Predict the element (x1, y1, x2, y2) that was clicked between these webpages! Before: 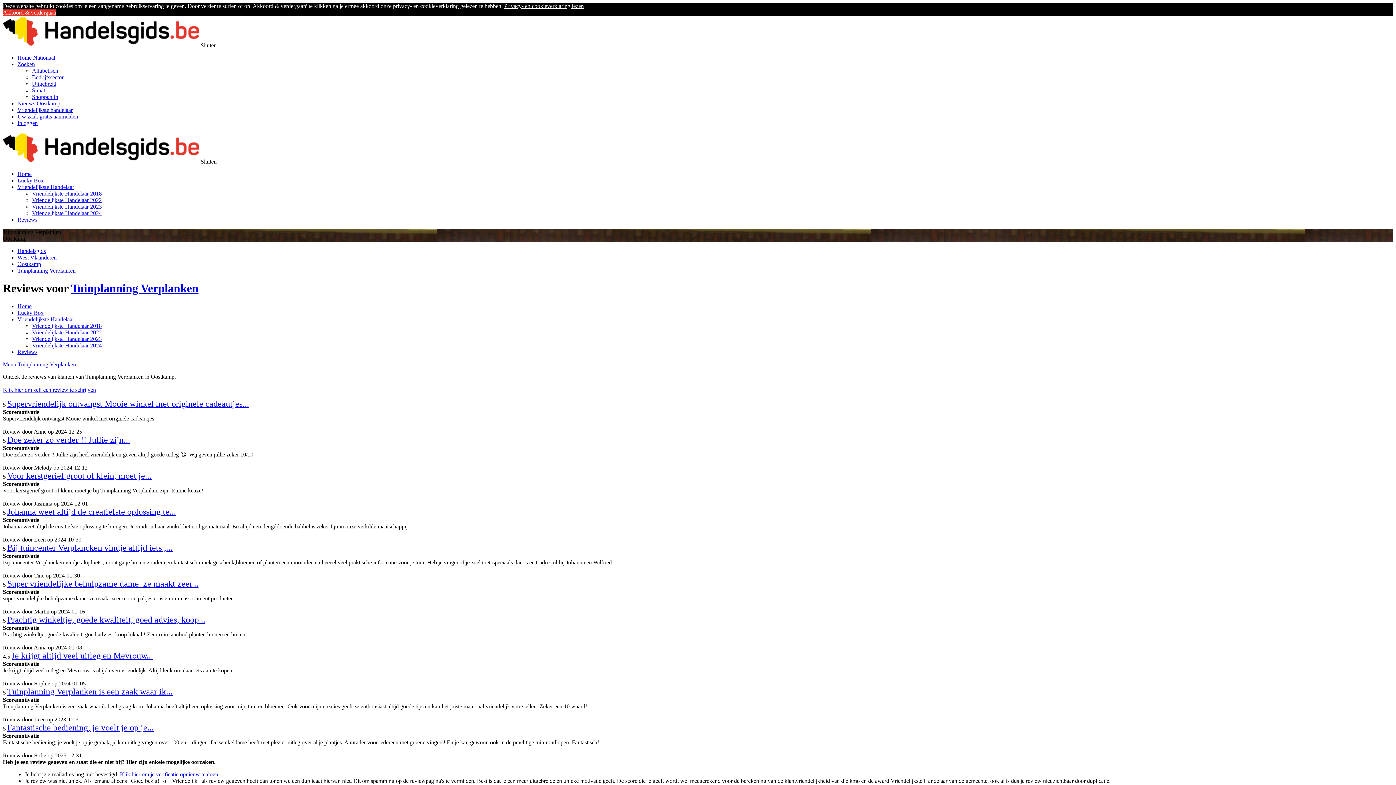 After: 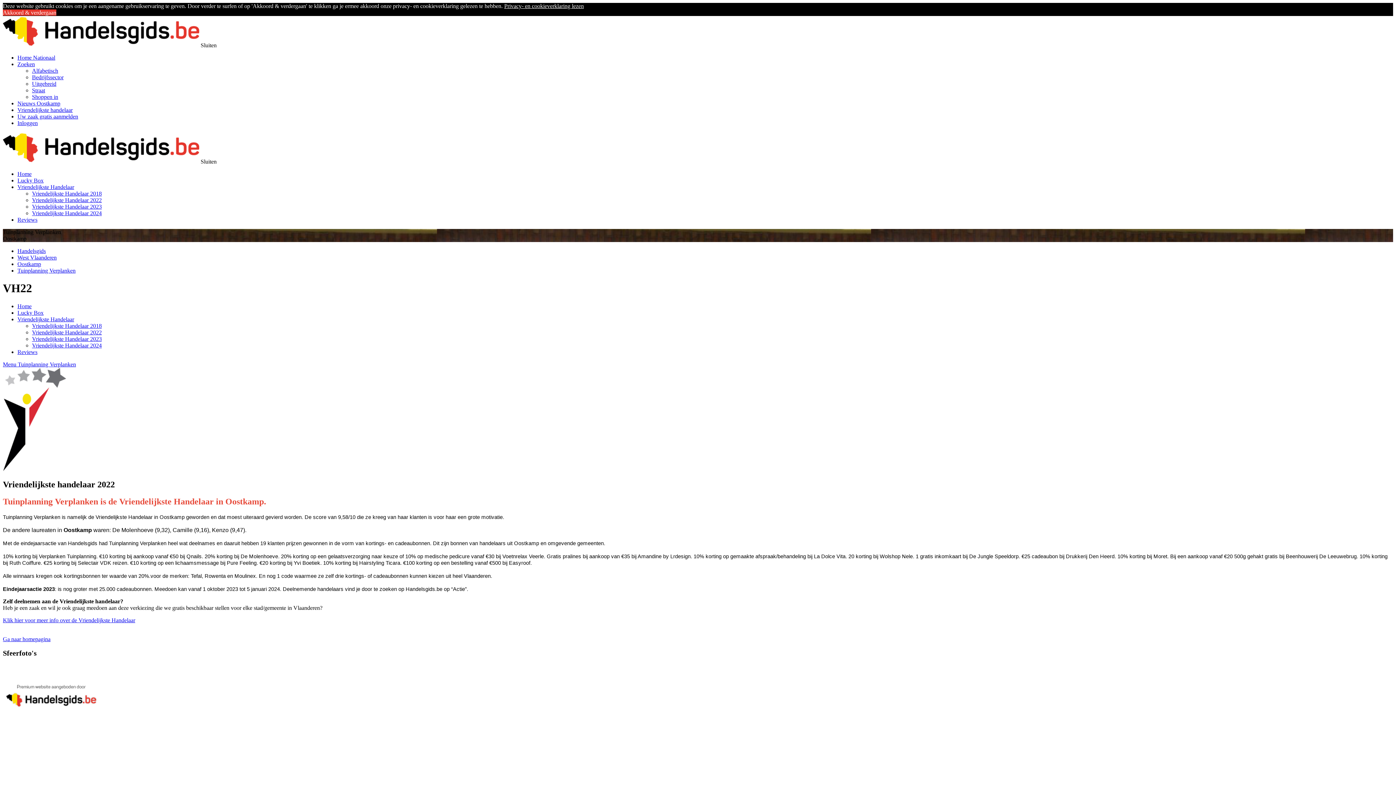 Action: label: Vriendelijkste Handelaar 2022 bbox: (32, 329, 101, 335)